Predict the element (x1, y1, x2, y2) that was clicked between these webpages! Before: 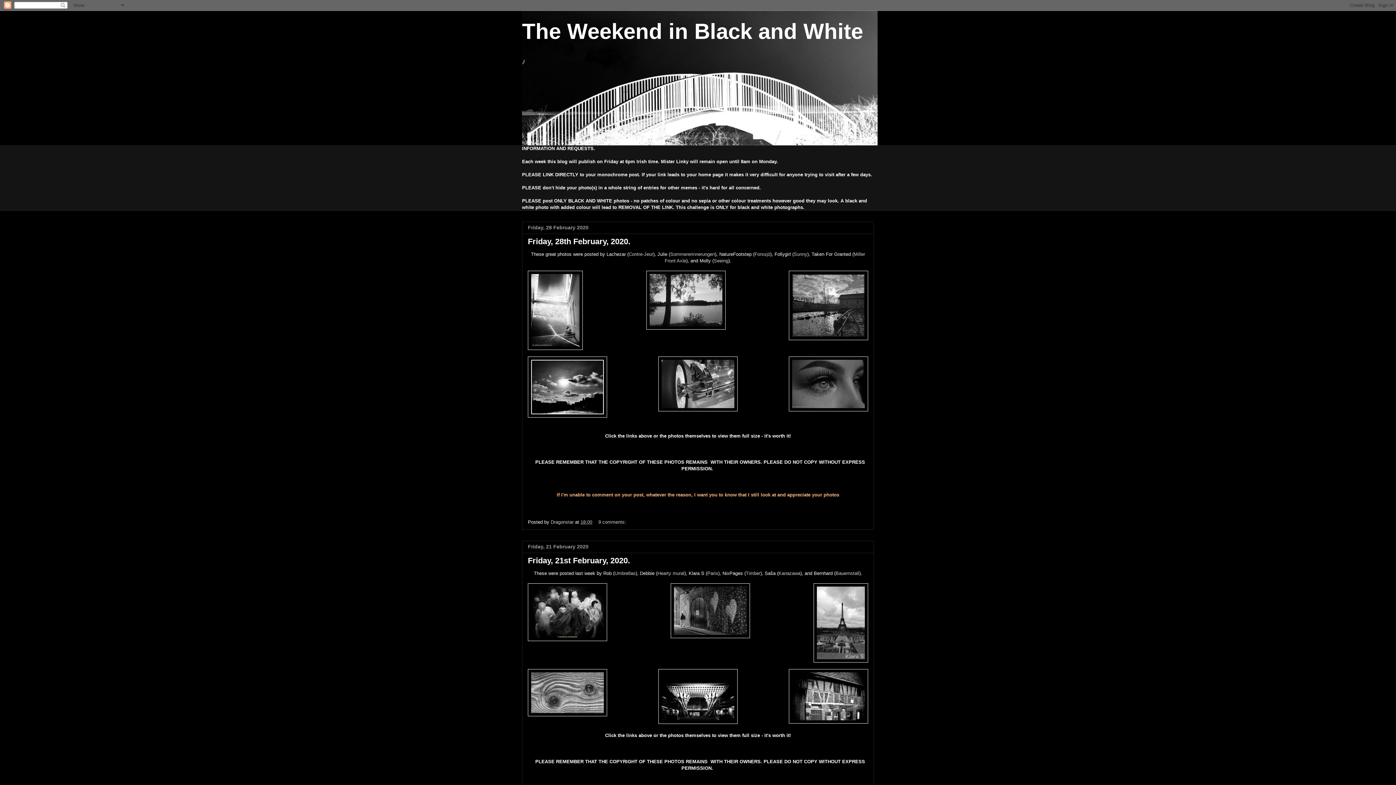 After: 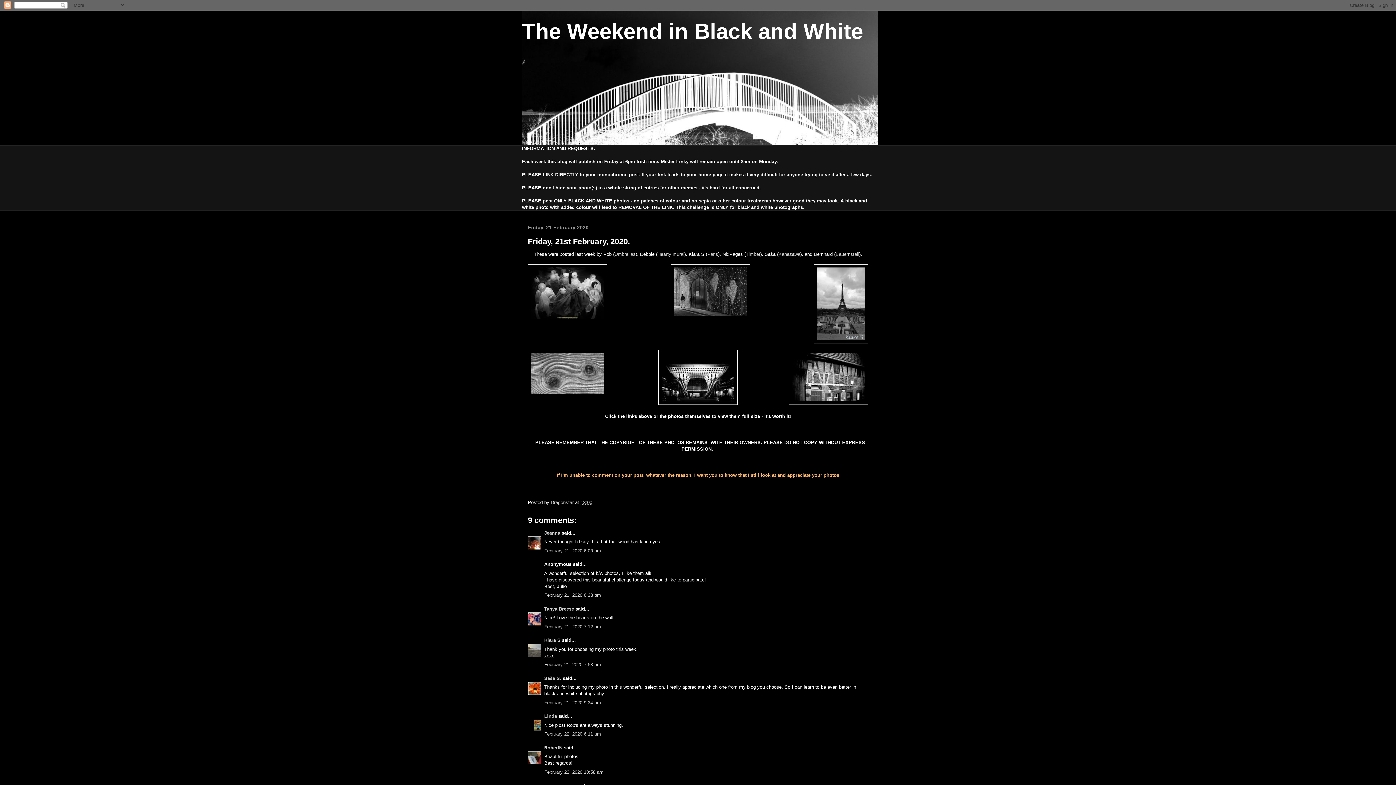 Action: bbox: (528, 556, 630, 565) label: Friday, 21st February, 2020.